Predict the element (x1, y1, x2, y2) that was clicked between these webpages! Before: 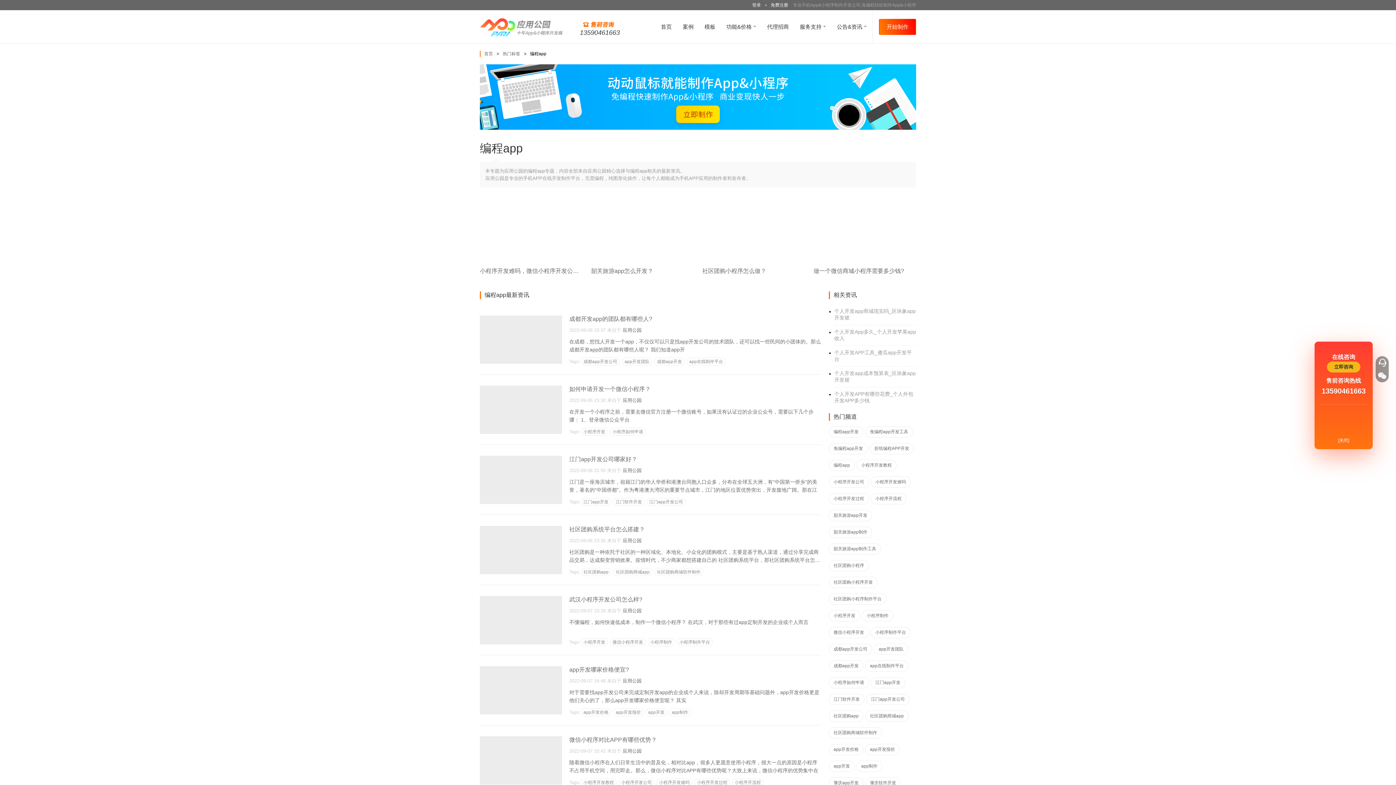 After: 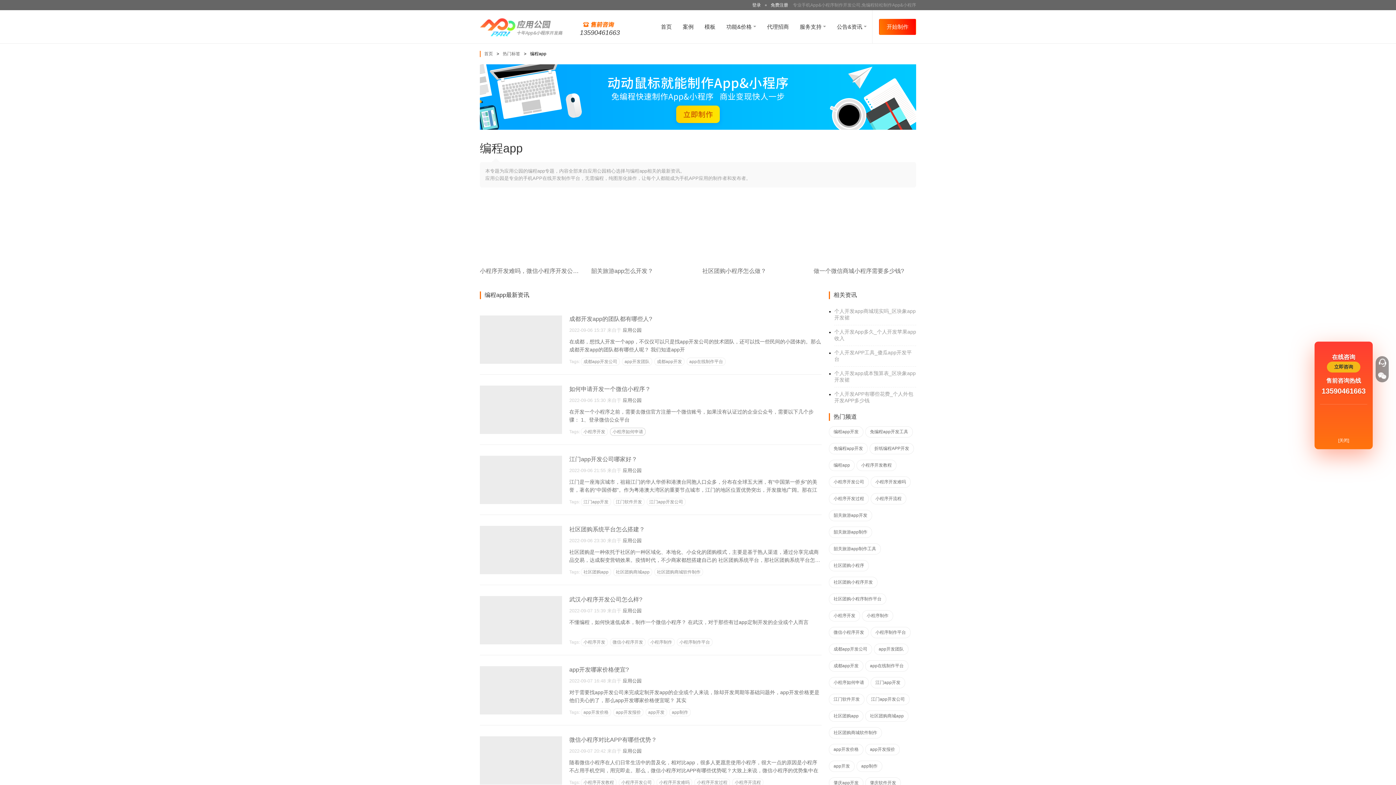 Action: bbox: (610, 427, 645, 435) label: 小程序如何申请